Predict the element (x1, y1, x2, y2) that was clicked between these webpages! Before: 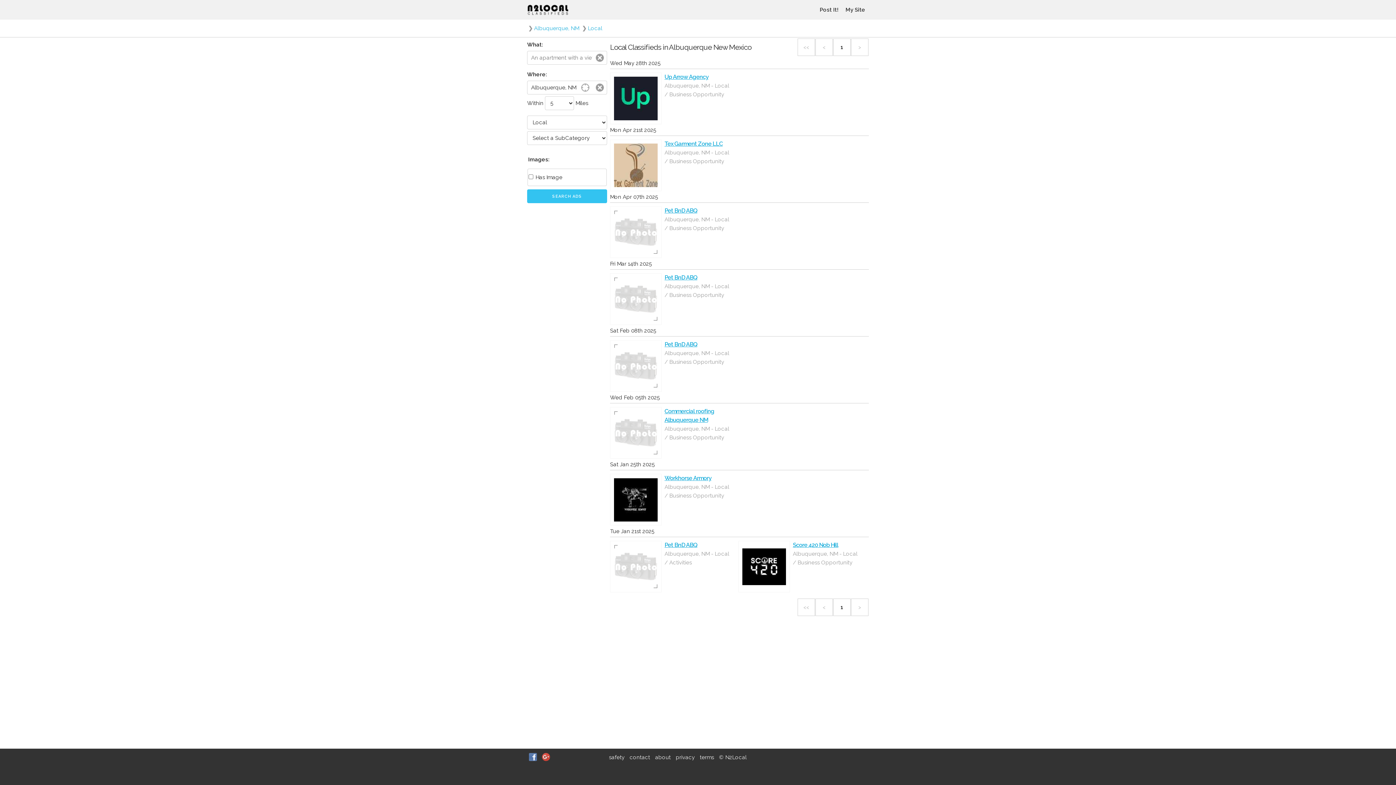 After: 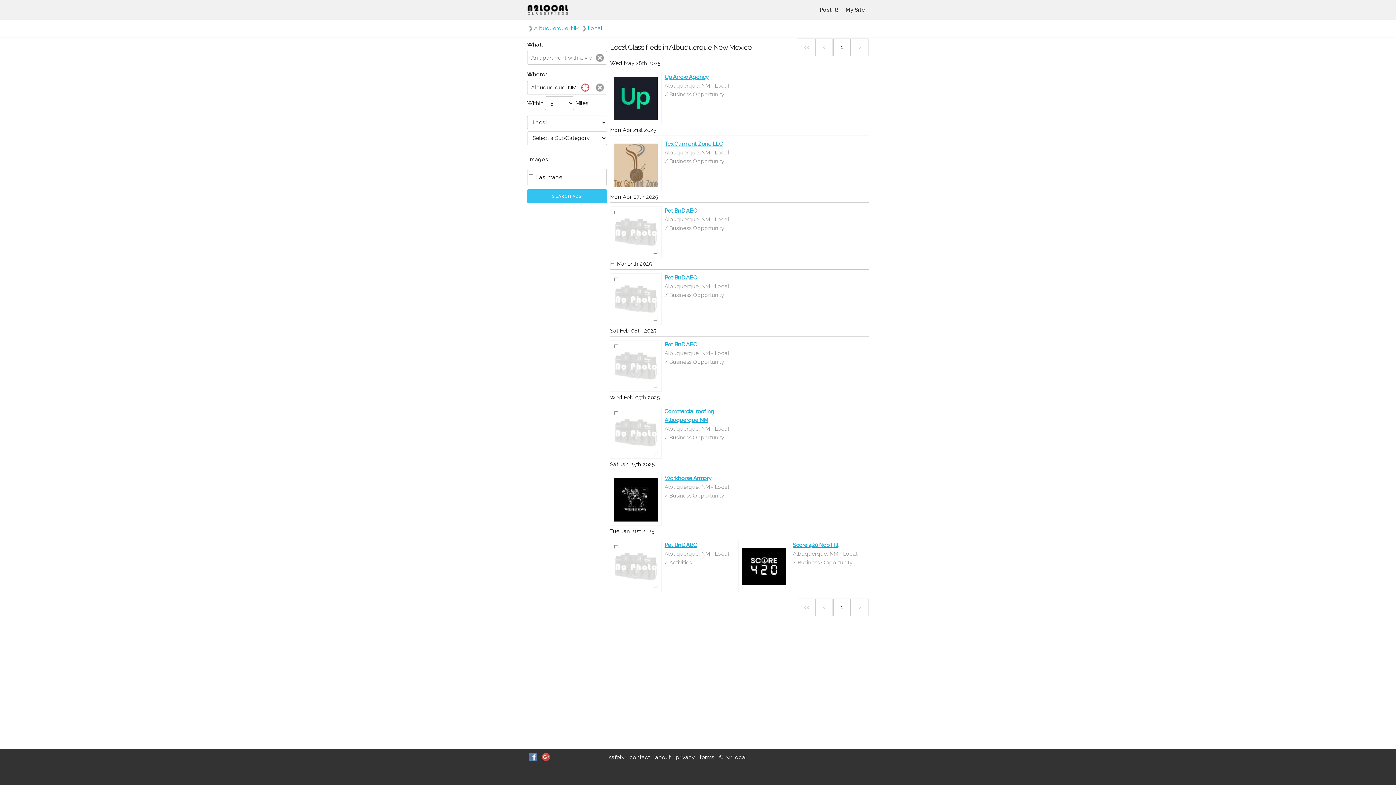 Action: bbox: (578, 80, 592, 94)